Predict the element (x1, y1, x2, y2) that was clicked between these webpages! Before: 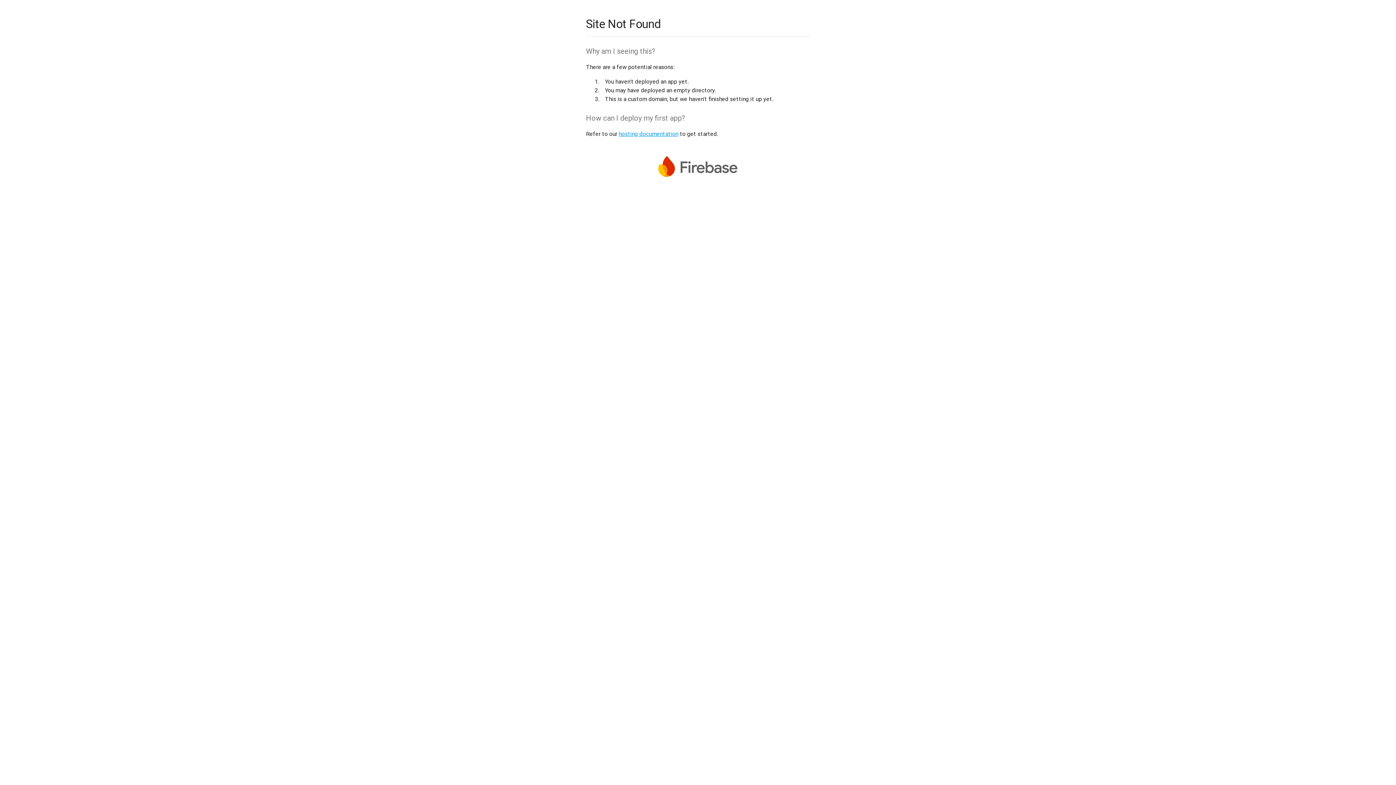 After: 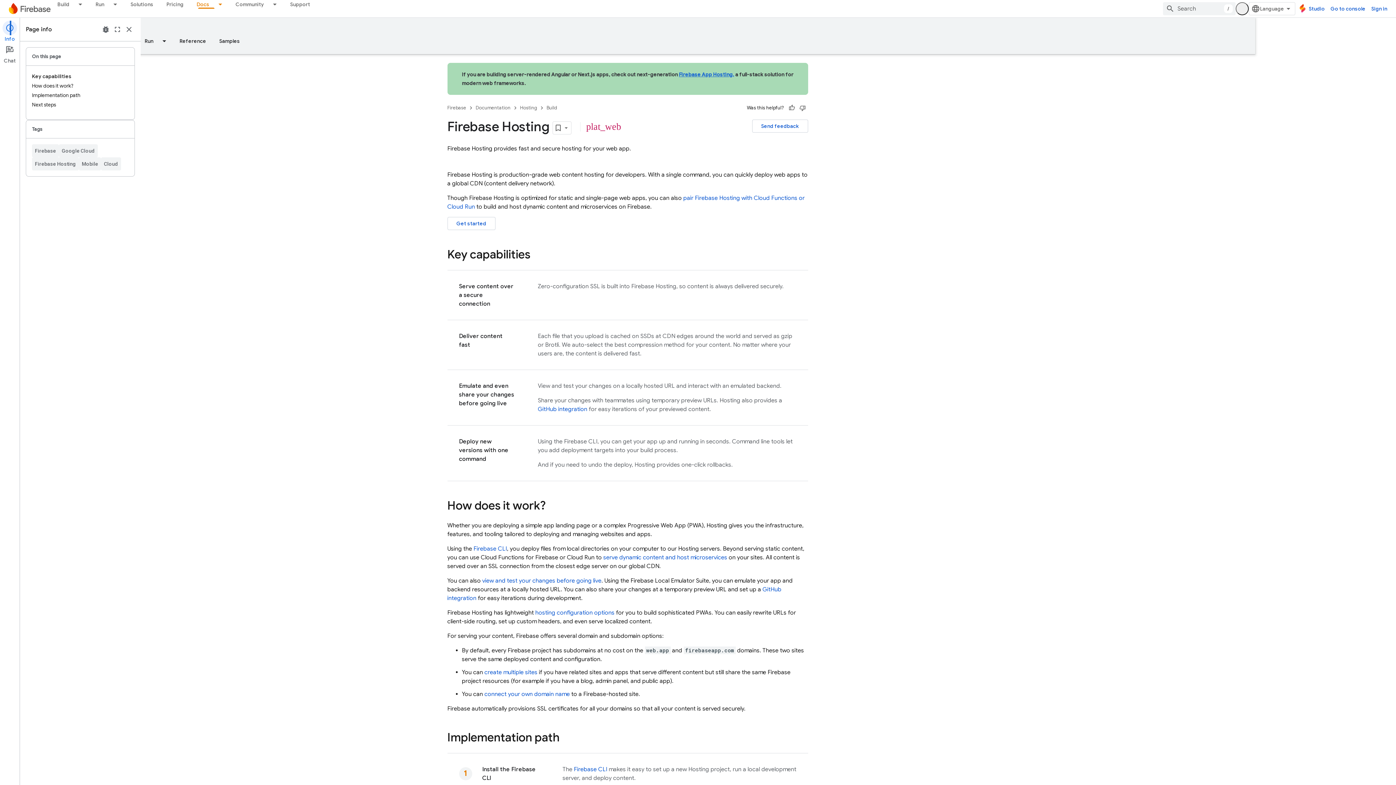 Action: bbox: (618, 130, 678, 137) label: hosting documentation